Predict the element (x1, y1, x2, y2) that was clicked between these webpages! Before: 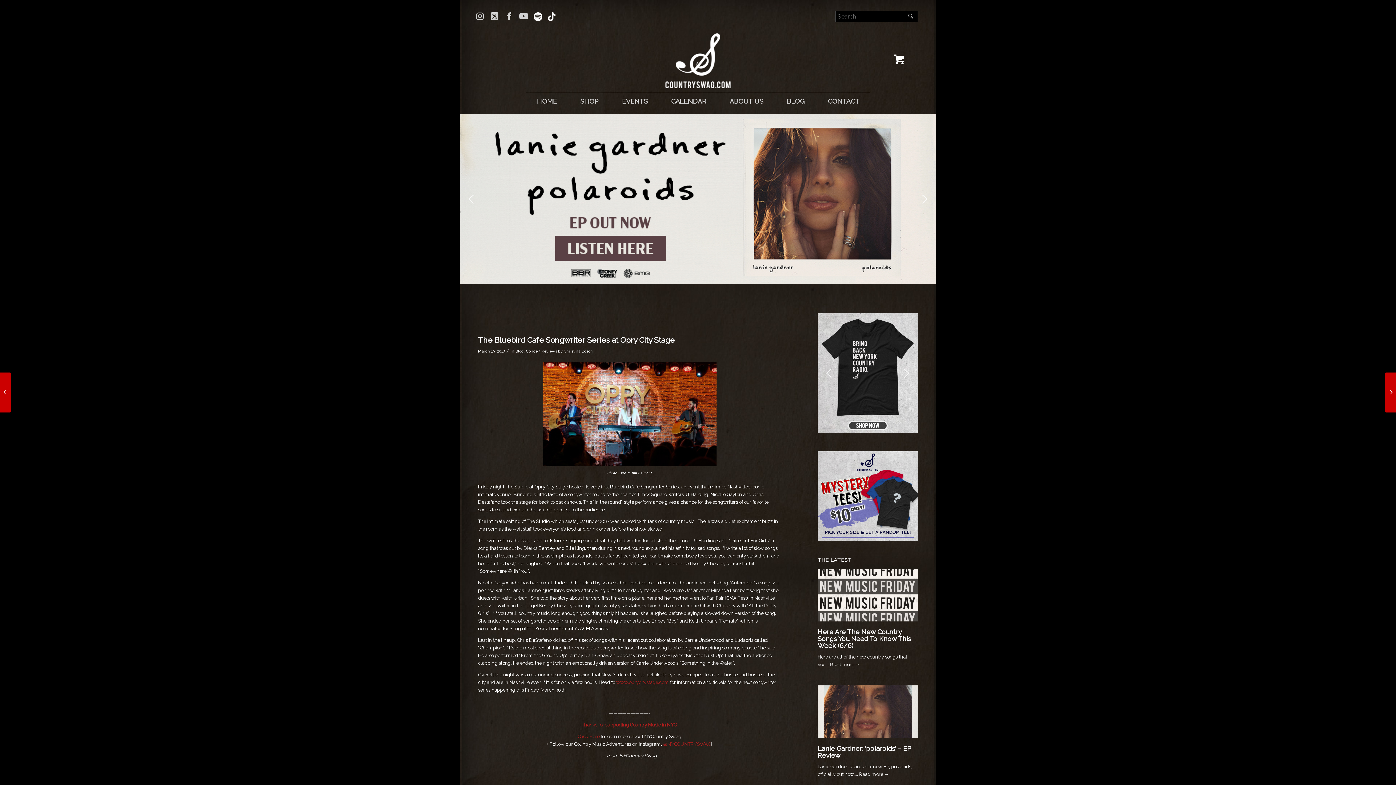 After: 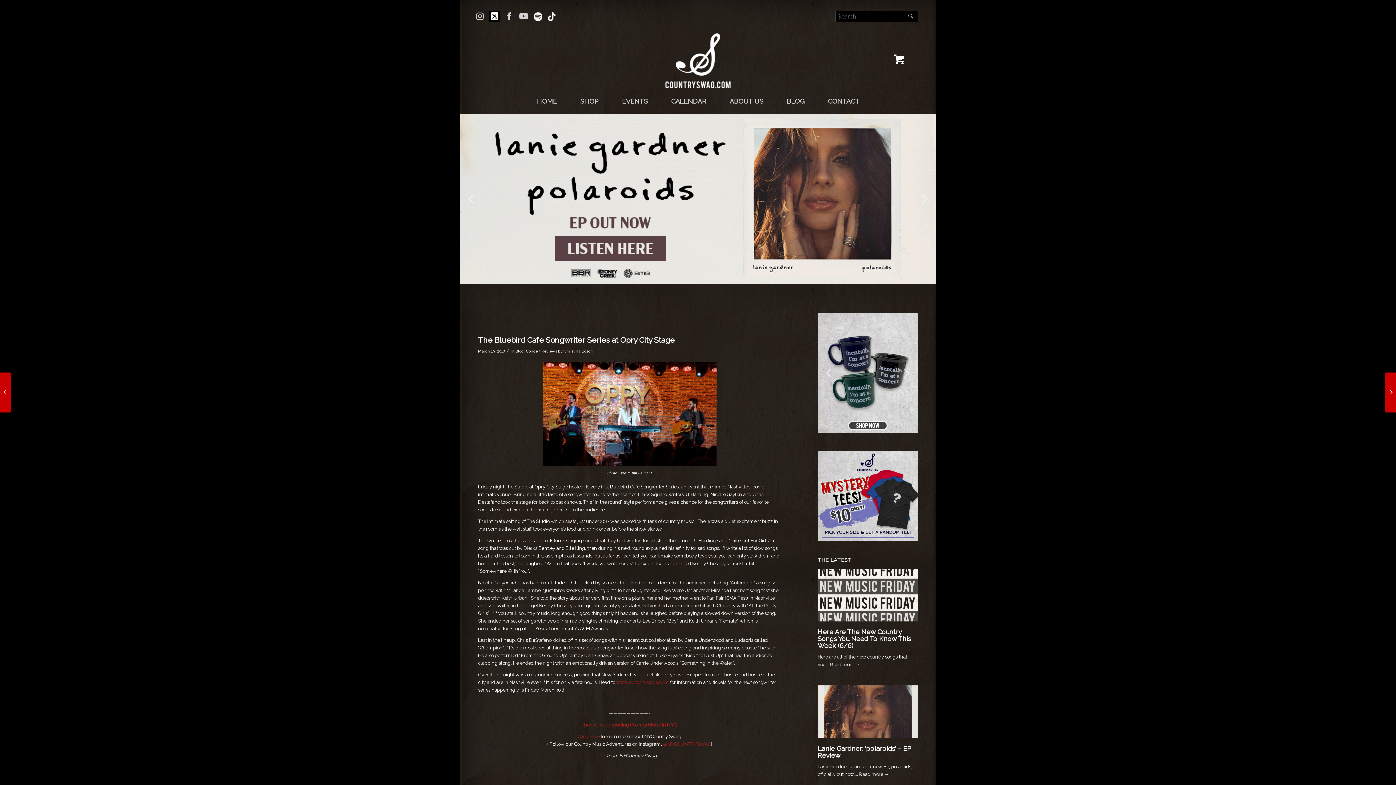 Action: label: Link to X bbox: (489, 10, 500, 21)